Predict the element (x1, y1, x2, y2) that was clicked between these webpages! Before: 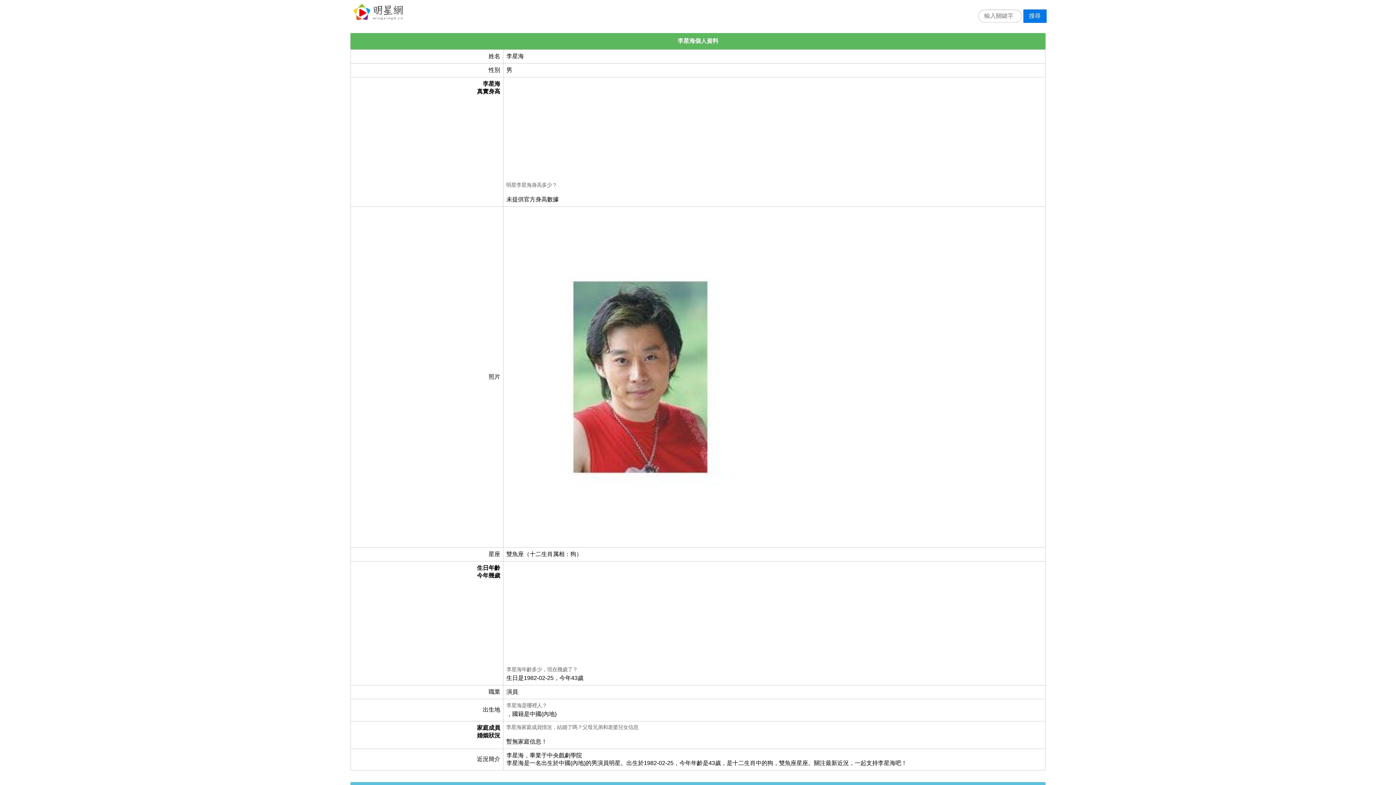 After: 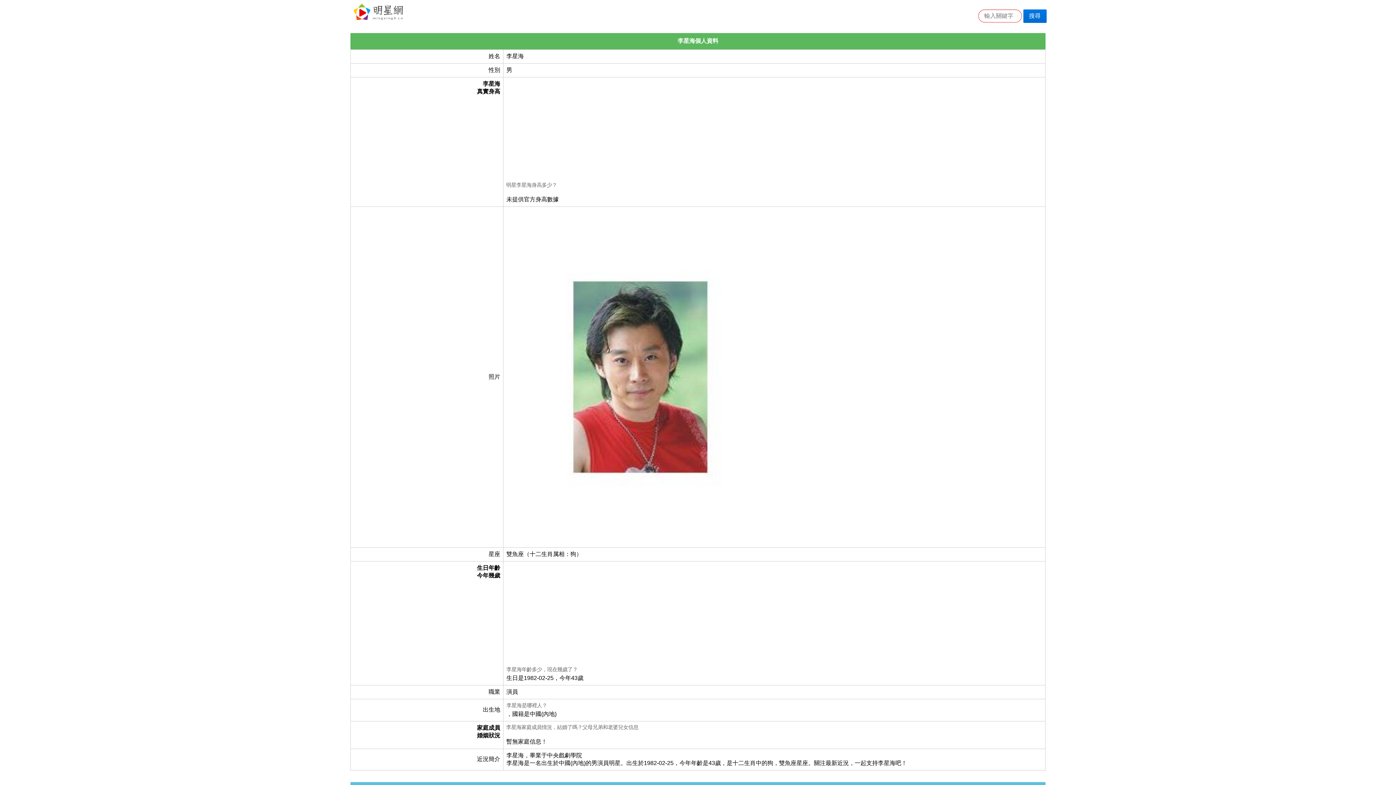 Action: label: 搜尋 bbox: (1023, 9, 1046, 22)